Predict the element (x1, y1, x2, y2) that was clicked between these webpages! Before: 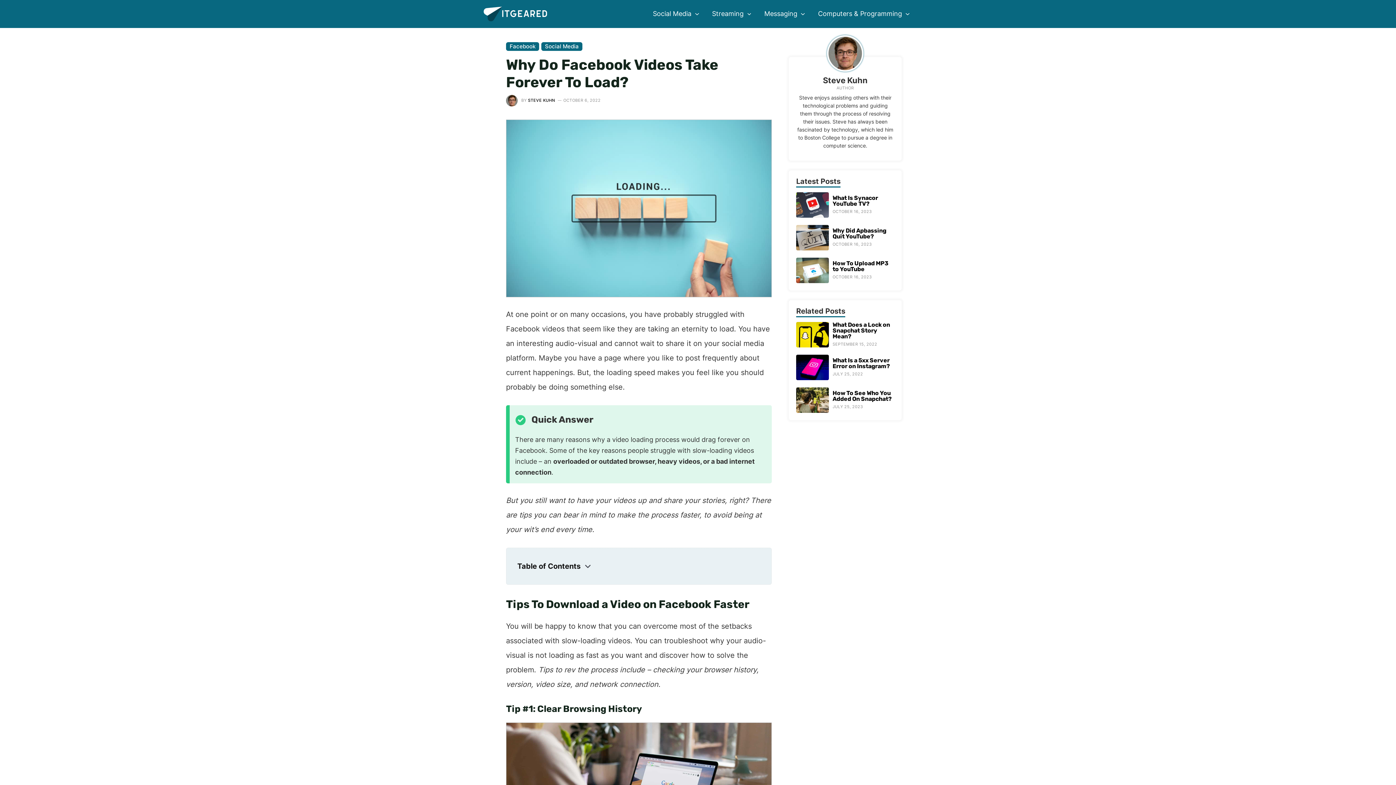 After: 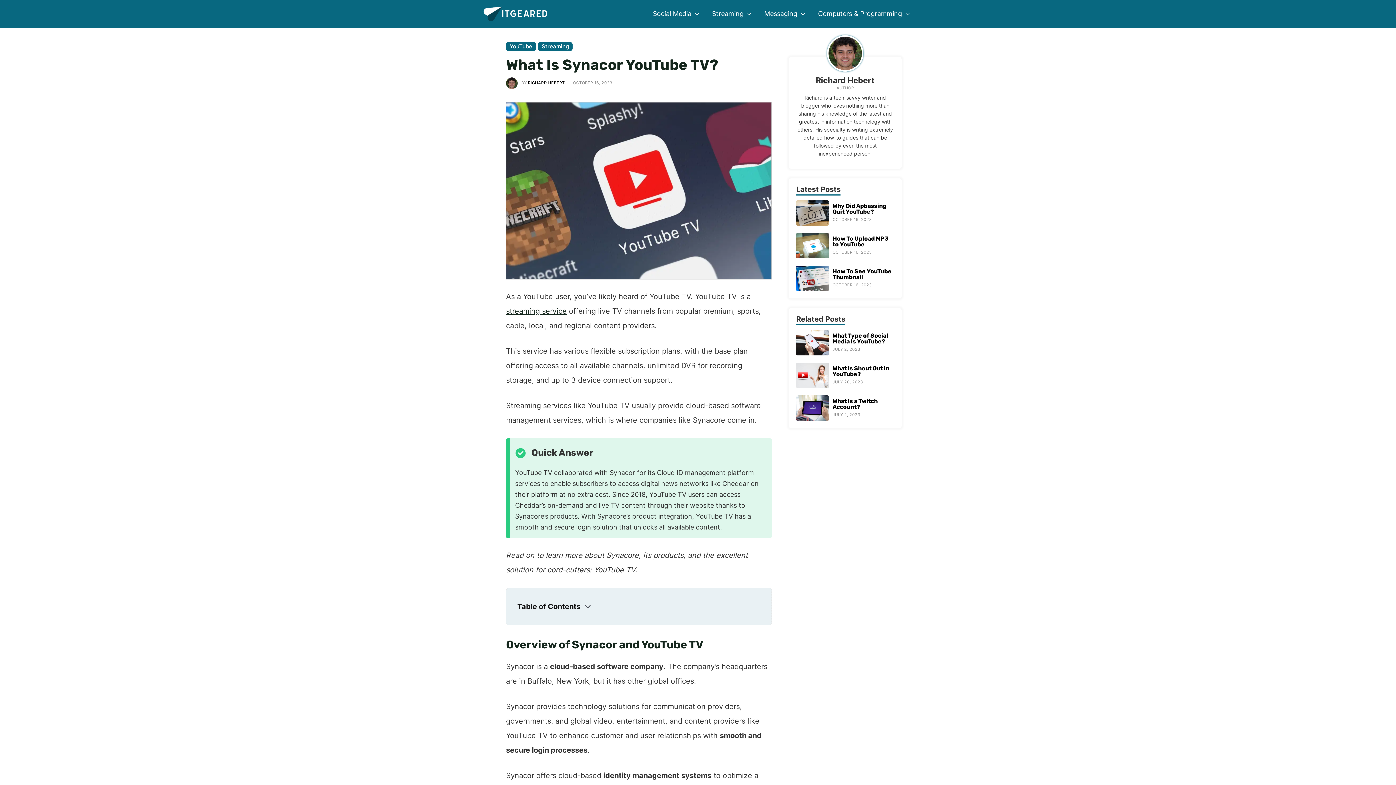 Action: bbox: (796, 192, 894, 217) label: What Is Synacor YouTube TV?
OCTOBER 16, 2023